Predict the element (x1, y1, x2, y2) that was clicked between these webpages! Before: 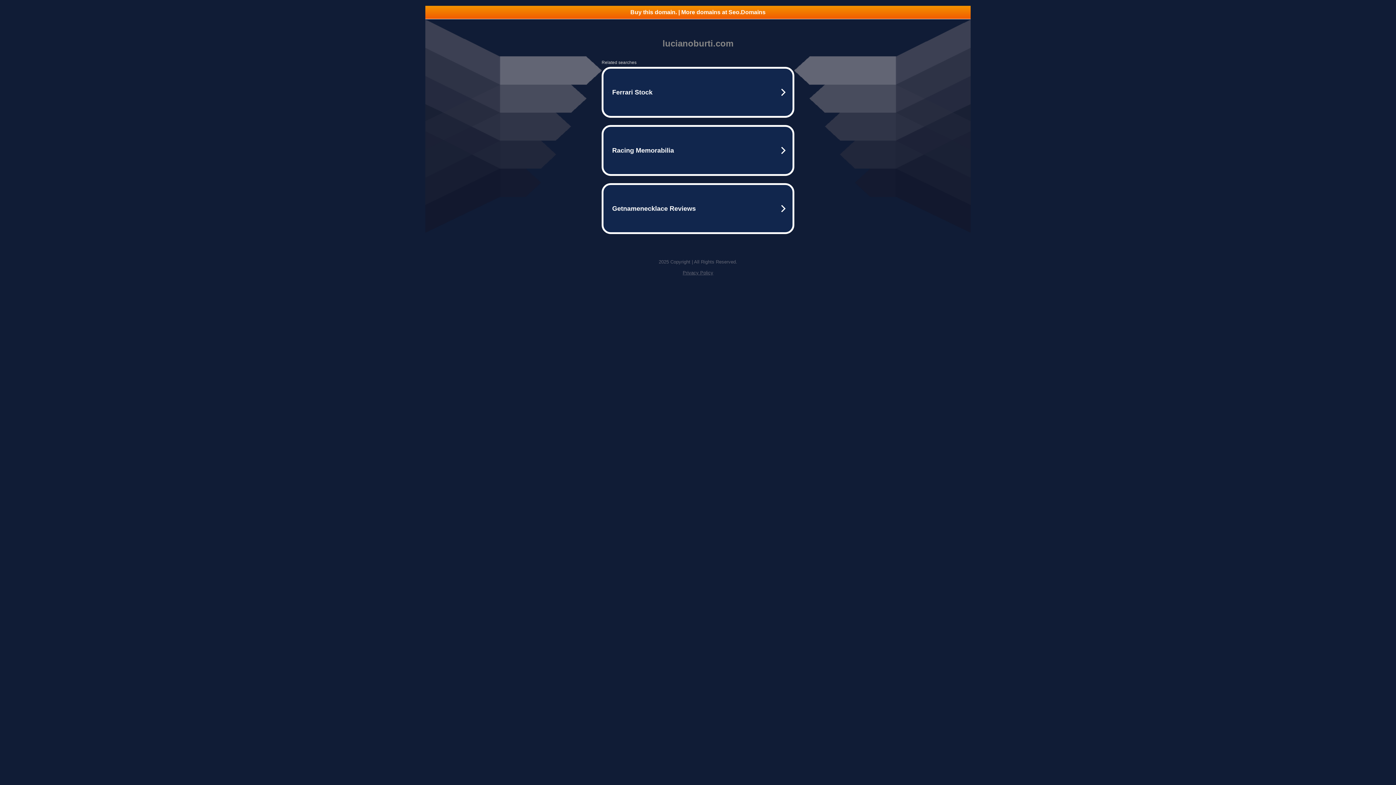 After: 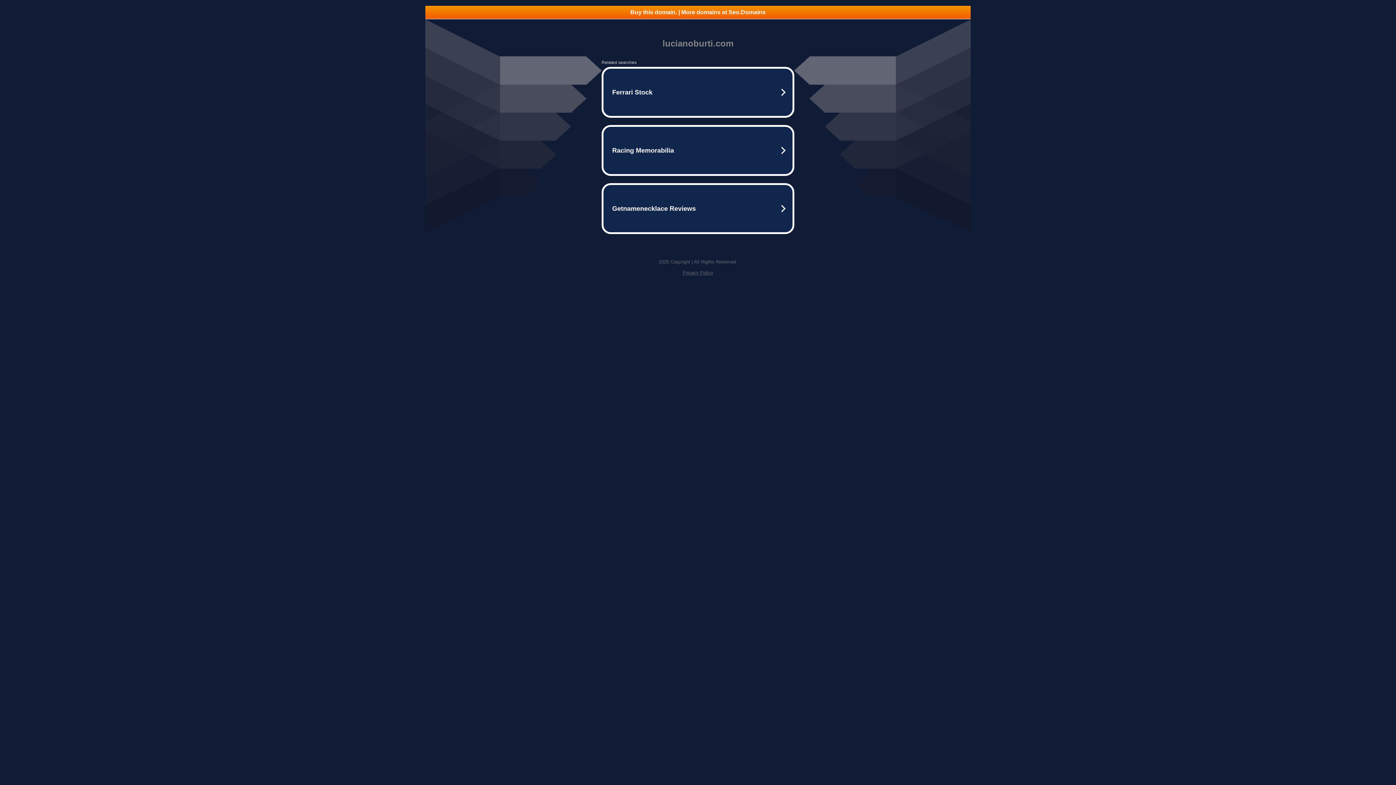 Action: bbox: (682, 270, 713, 275) label: Privacy Policy